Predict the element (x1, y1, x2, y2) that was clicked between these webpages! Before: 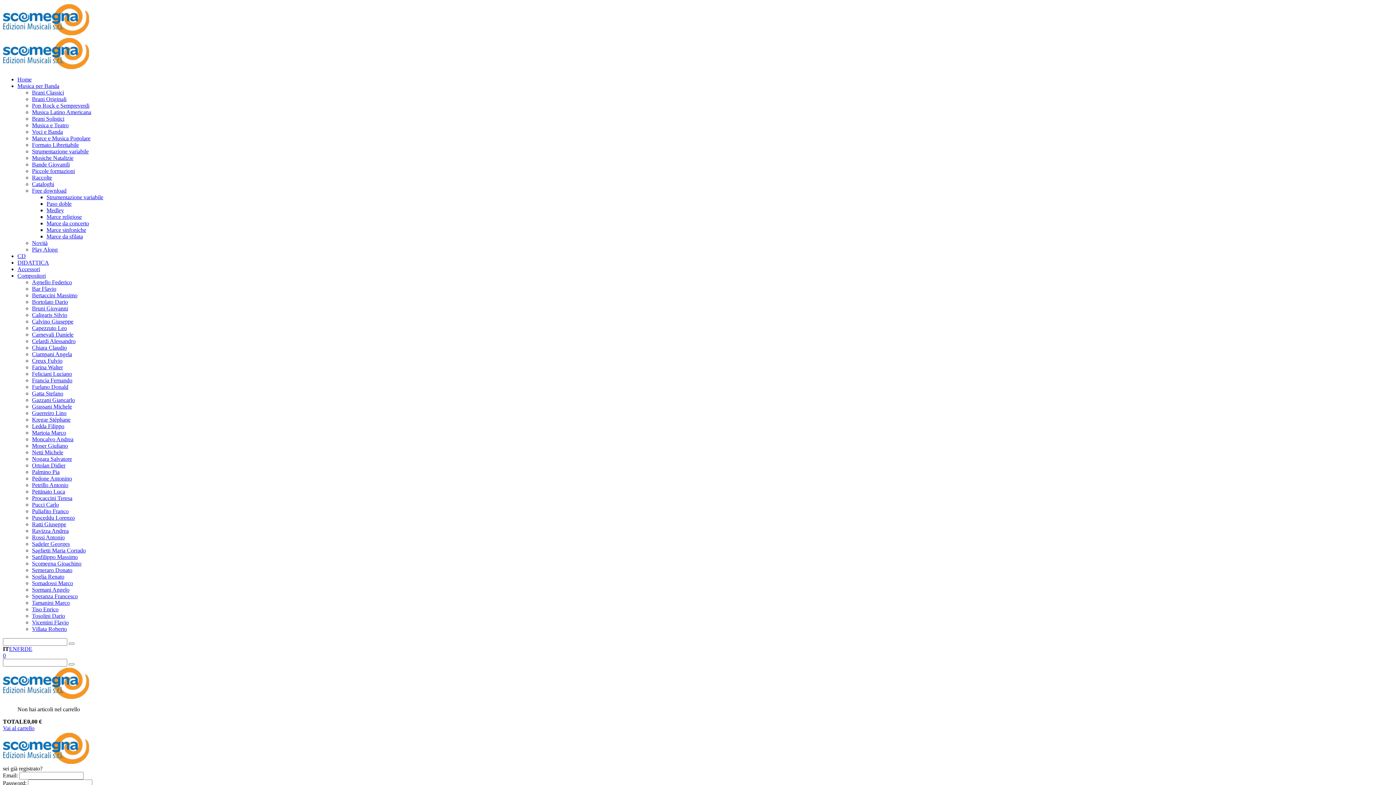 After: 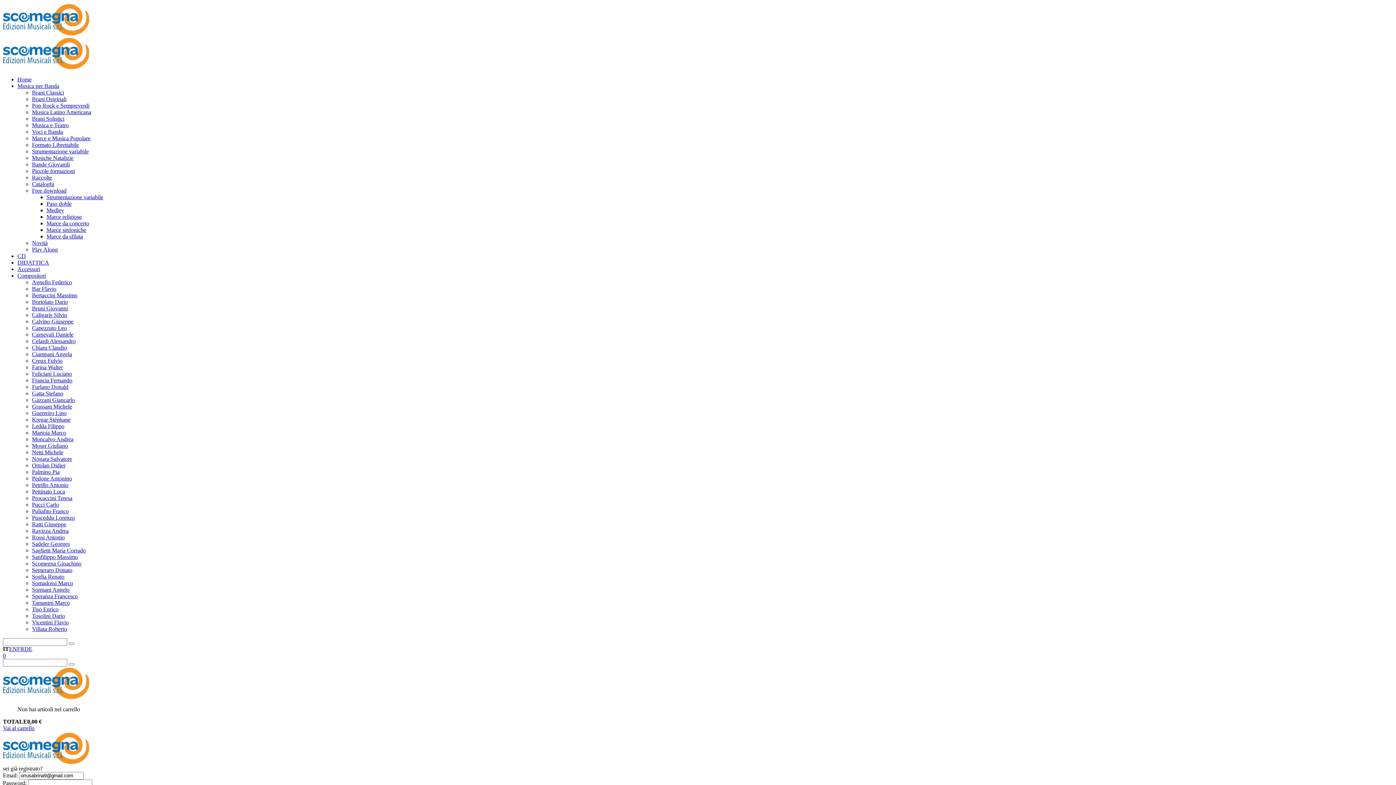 Action: label: Martoia Marco bbox: (32, 429, 66, 436)